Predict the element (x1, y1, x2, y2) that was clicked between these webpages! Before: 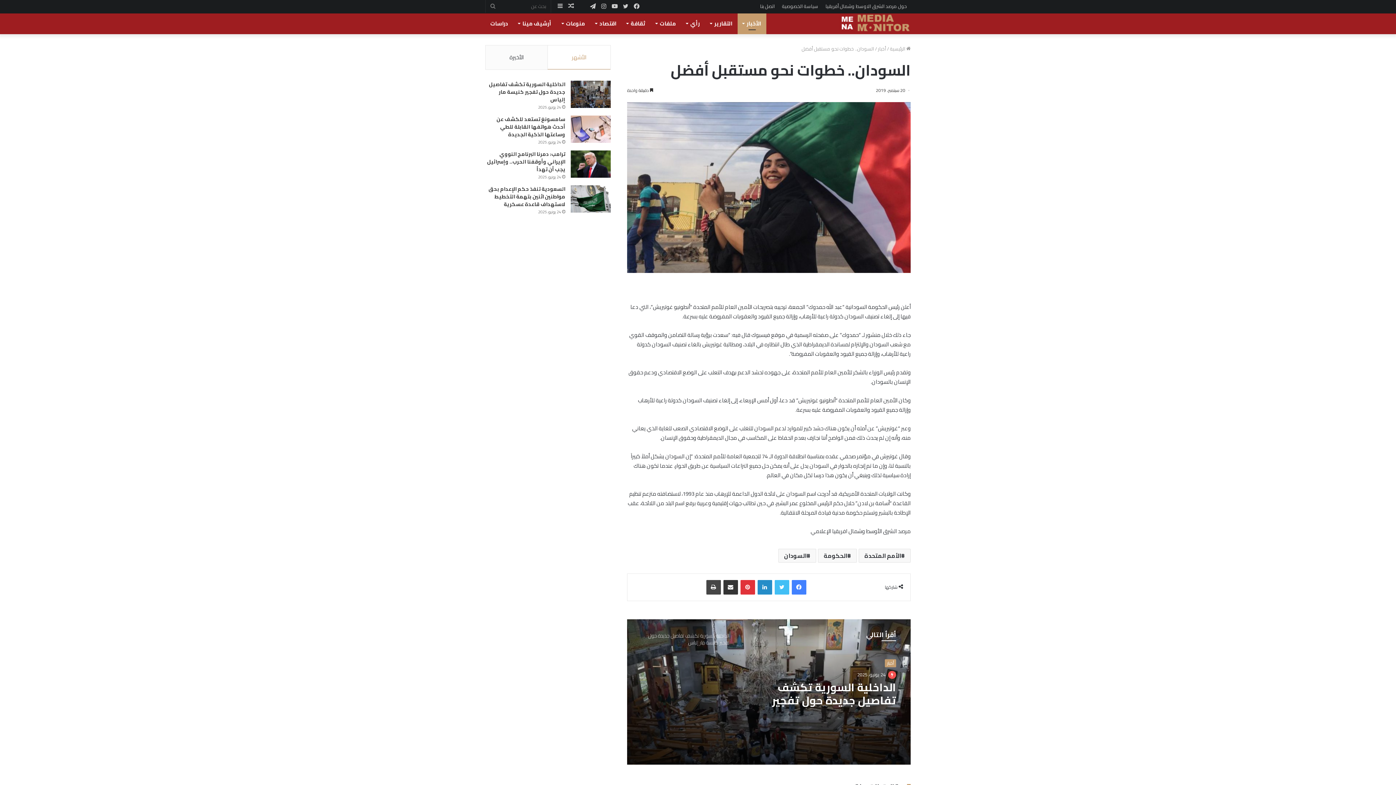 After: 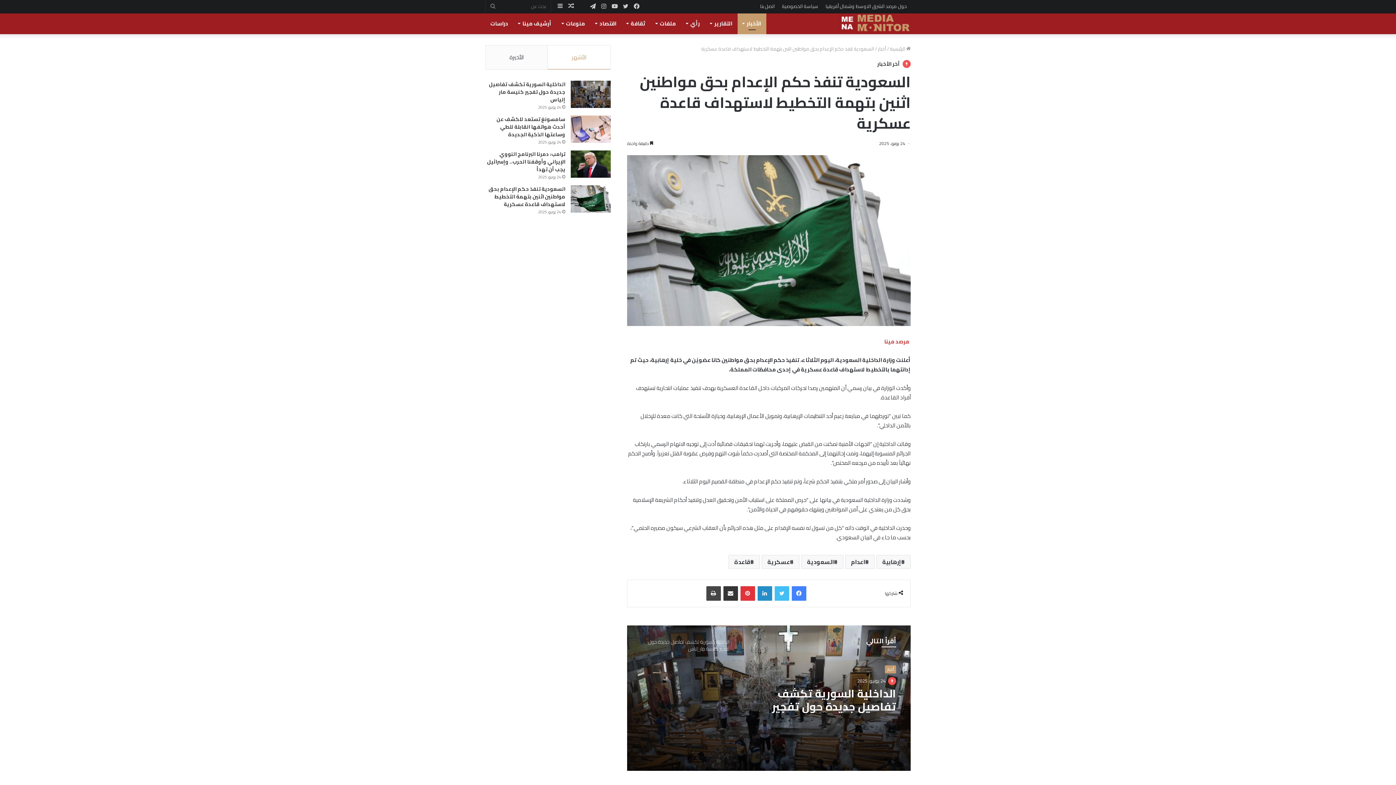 Action: bbox: (570, 185, 610, 212) label: السعودية تنفذ حكم الإعدام بحق مواطنين اثنين بتهمة التخطيط لاستهداف قاعدة عسكرية